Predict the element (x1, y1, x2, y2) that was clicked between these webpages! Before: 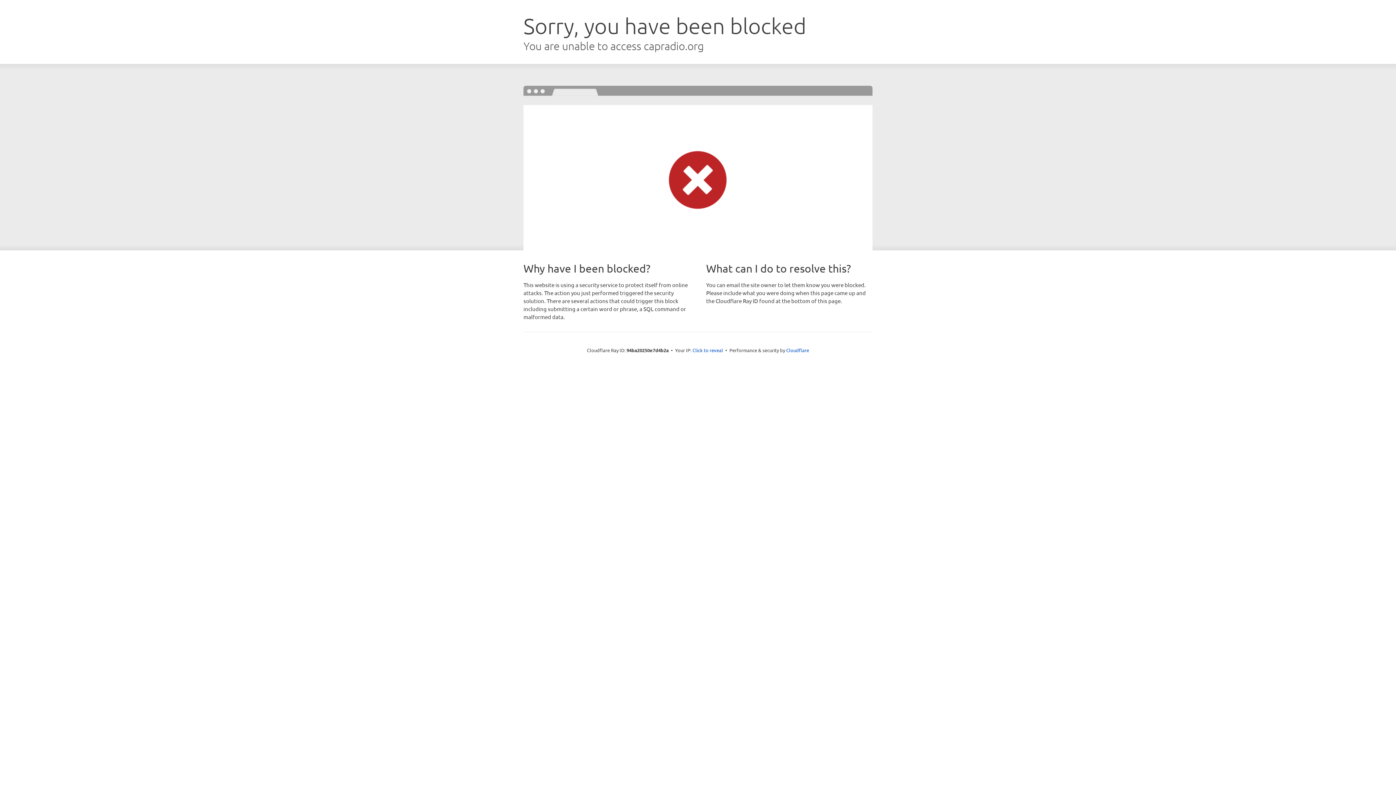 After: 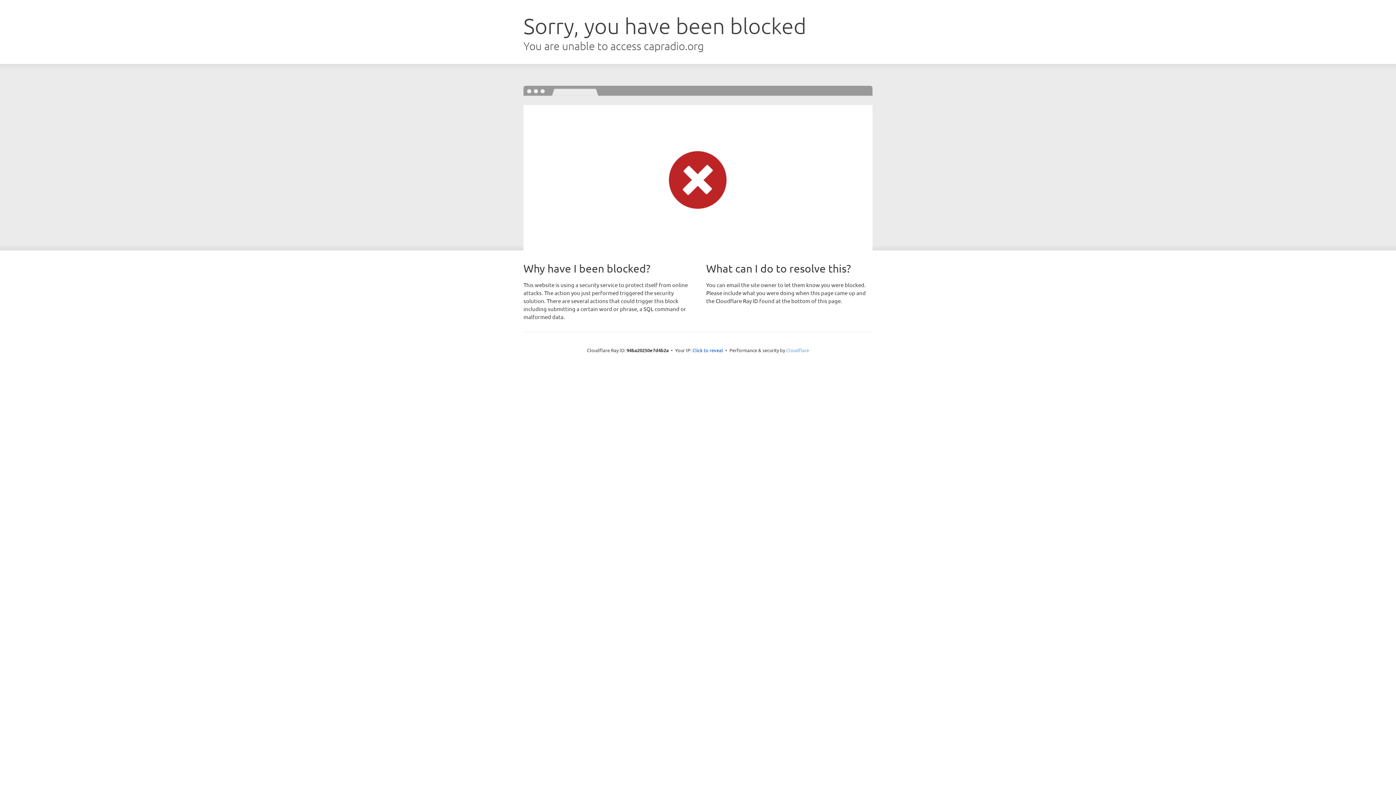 Action: label: Cloudflare bbox: (786, 347, 809, 353)